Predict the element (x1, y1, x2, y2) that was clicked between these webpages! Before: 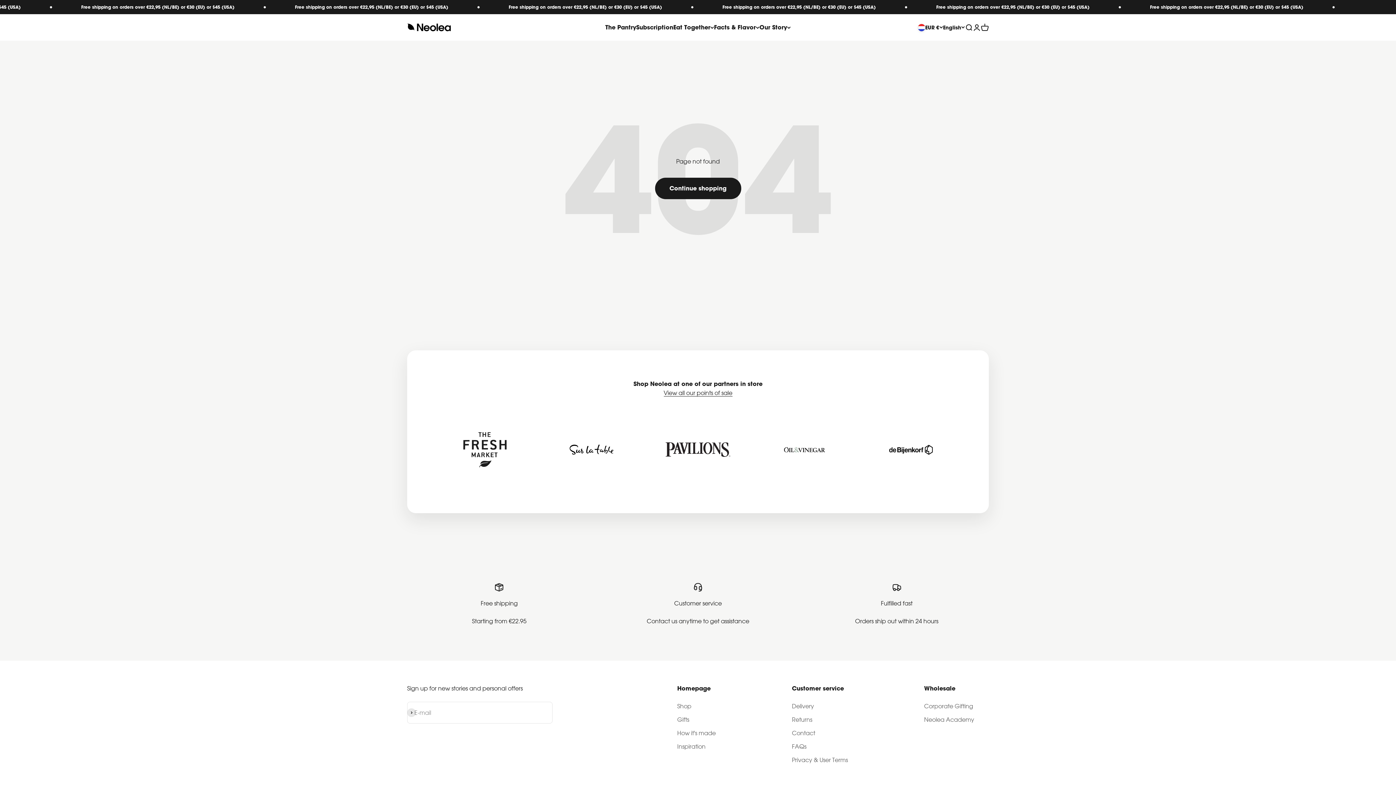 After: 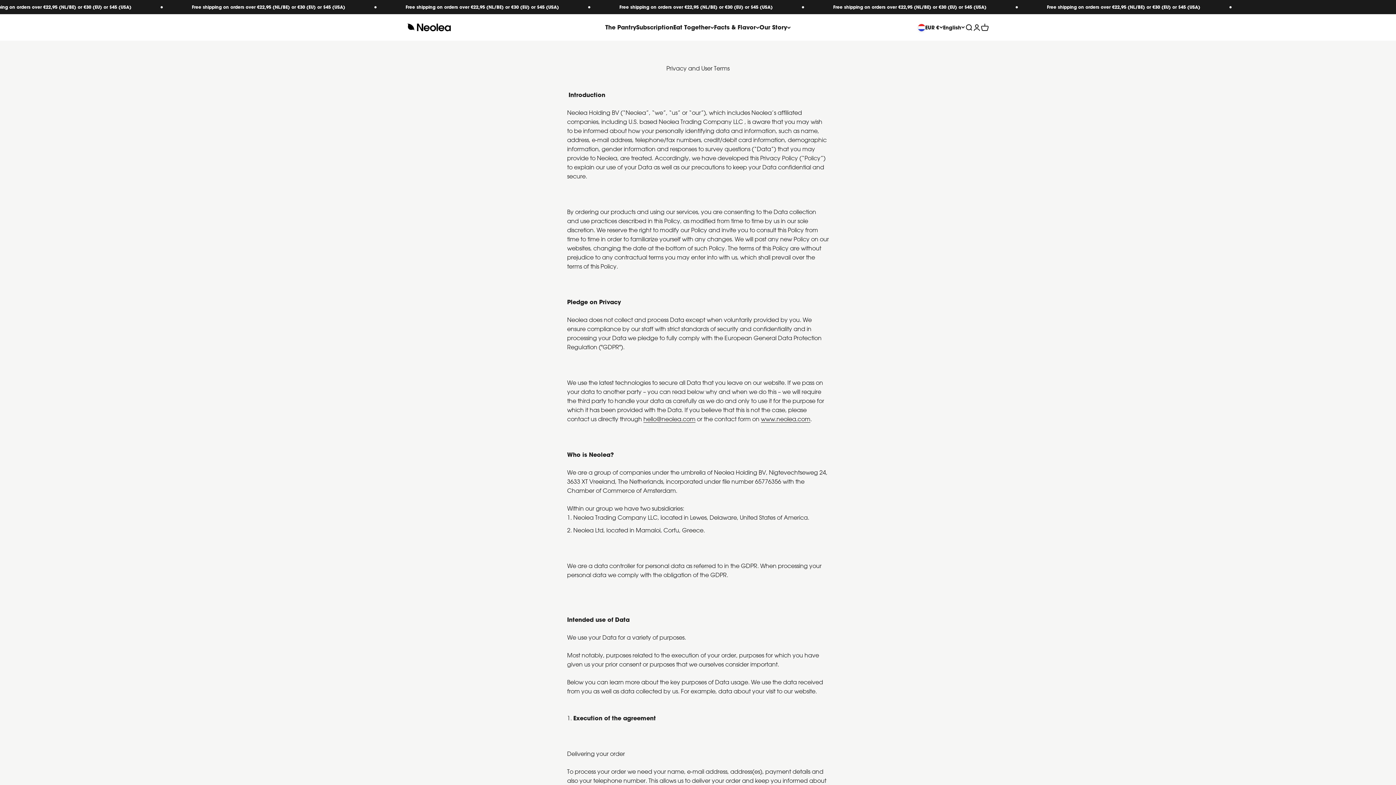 Action: bbox: (792, 756, 848, 765) label: Privacy & User Terms